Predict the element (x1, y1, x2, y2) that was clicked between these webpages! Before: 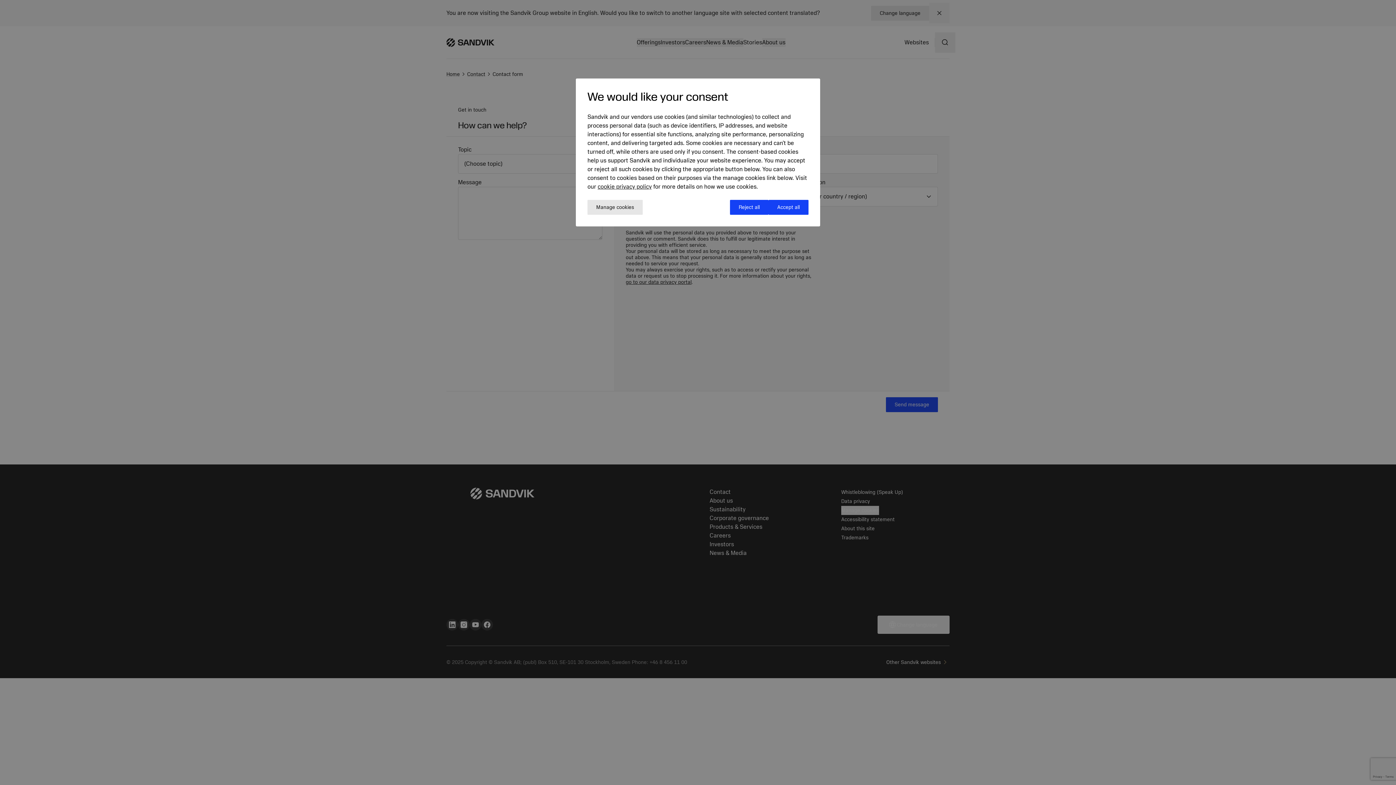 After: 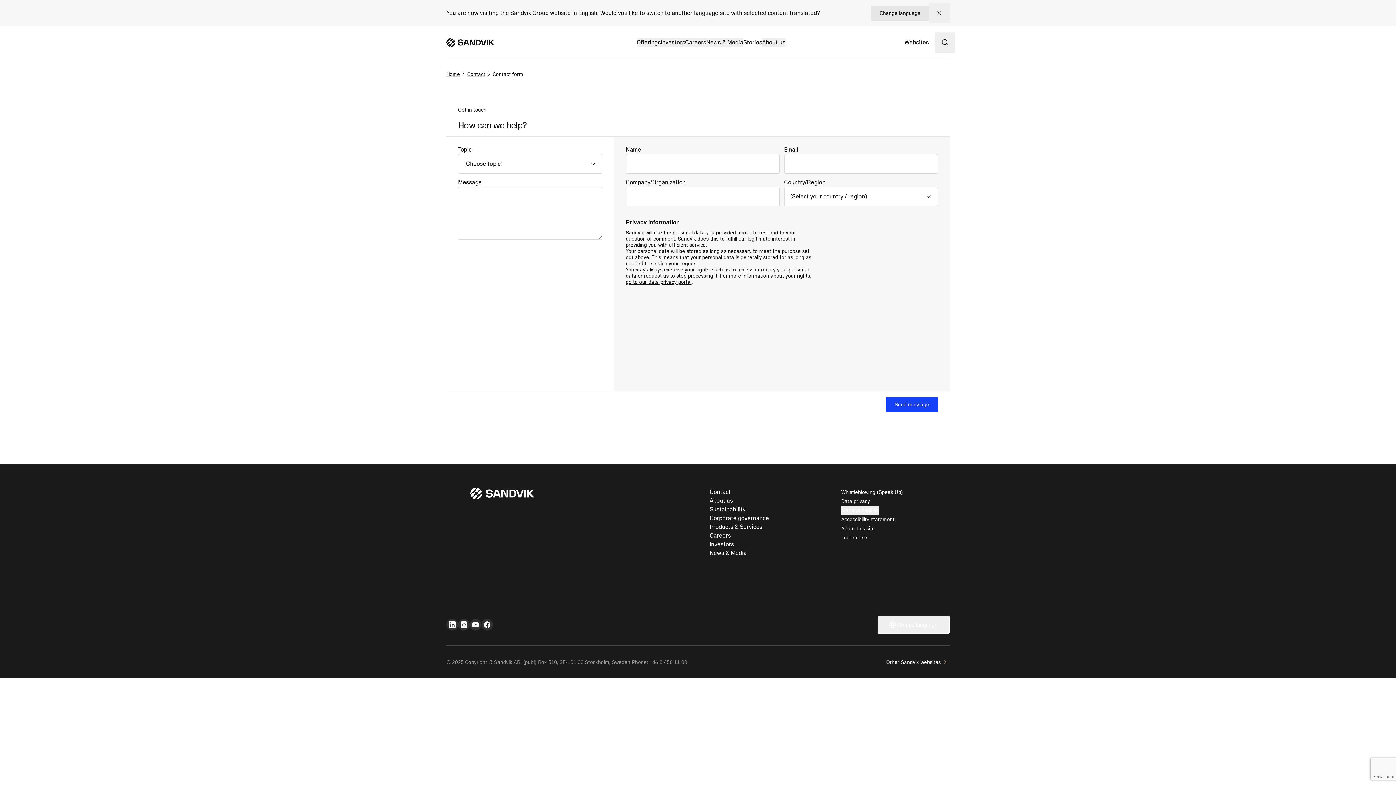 Action: bbox: (730, 200, 768, 214) label: Reject all